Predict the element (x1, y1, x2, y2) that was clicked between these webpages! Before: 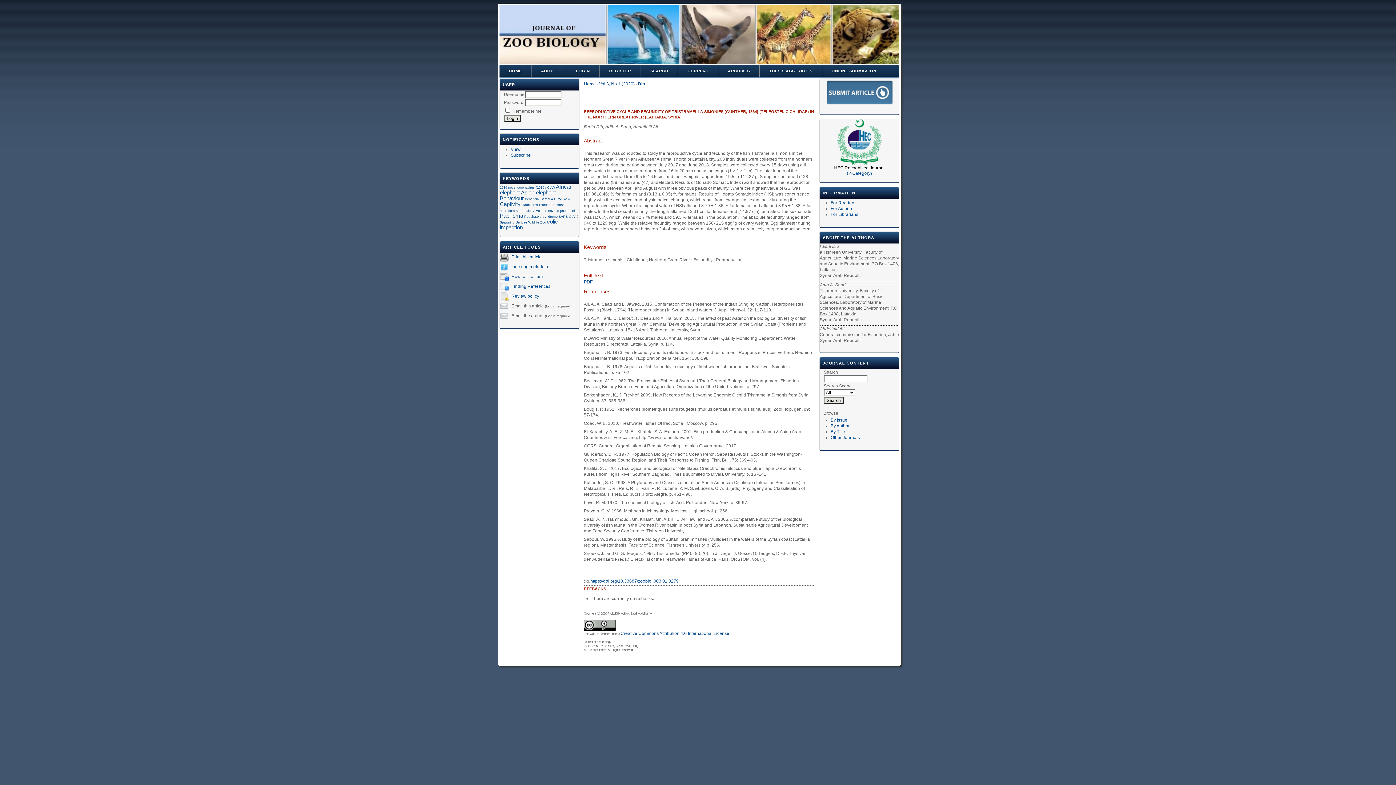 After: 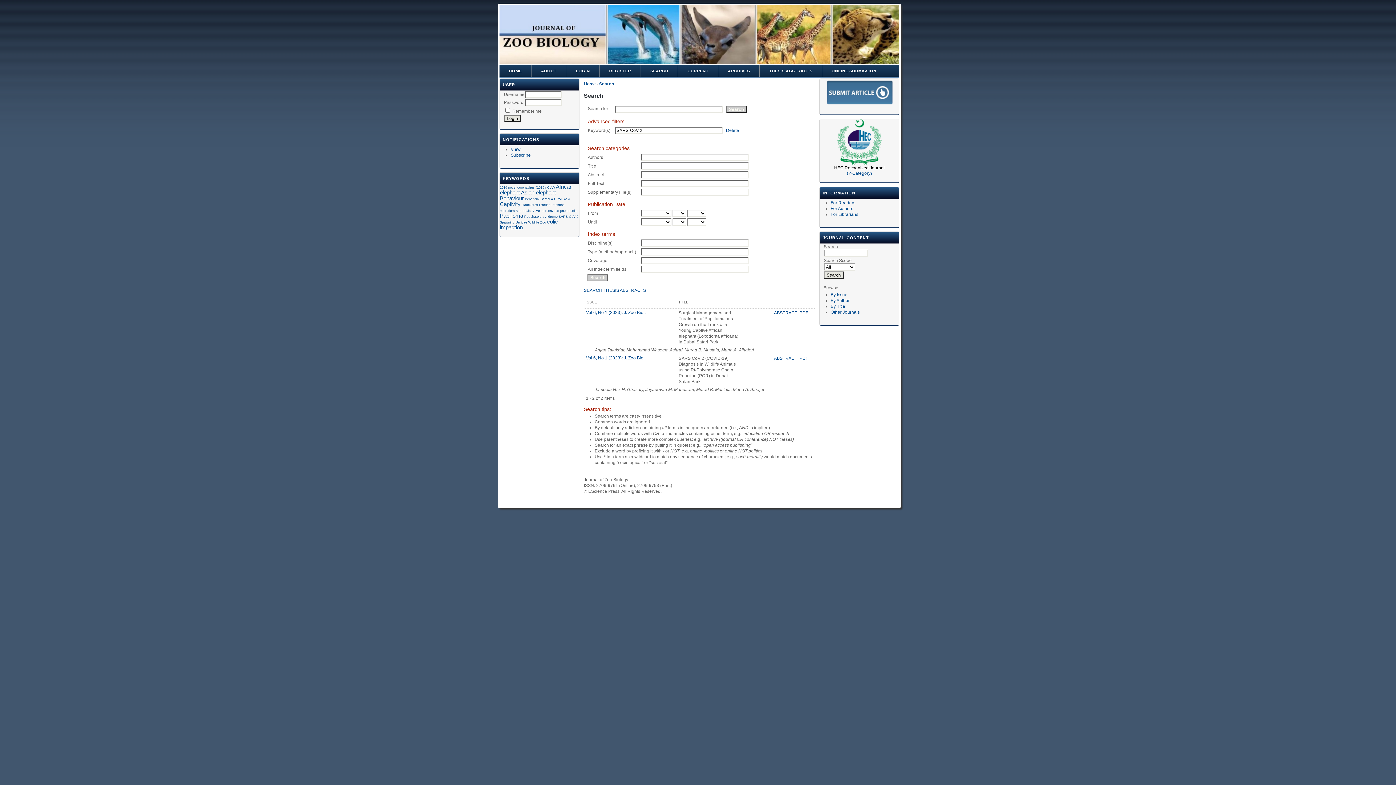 Action: bbox: (558, 213, 578, 218) label: SARS-CoV-2